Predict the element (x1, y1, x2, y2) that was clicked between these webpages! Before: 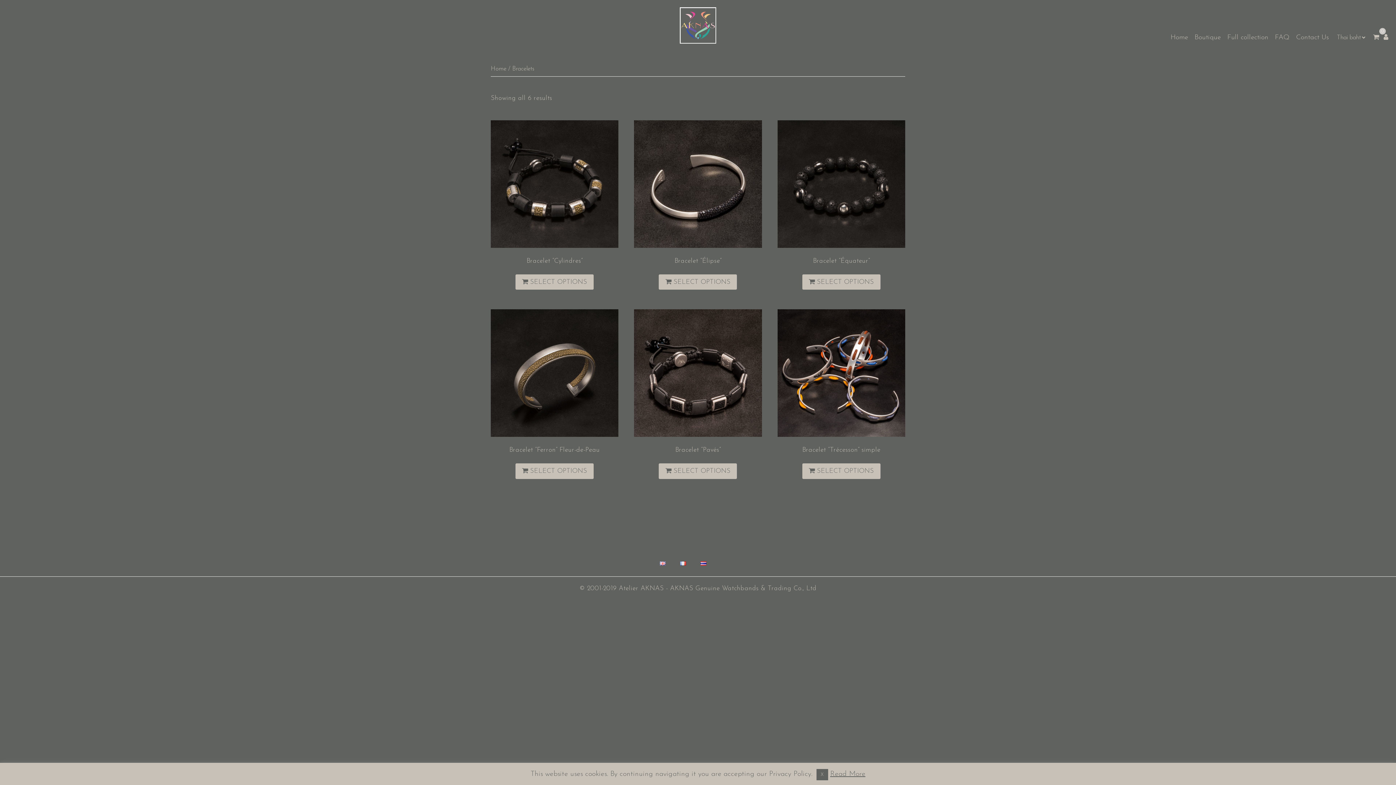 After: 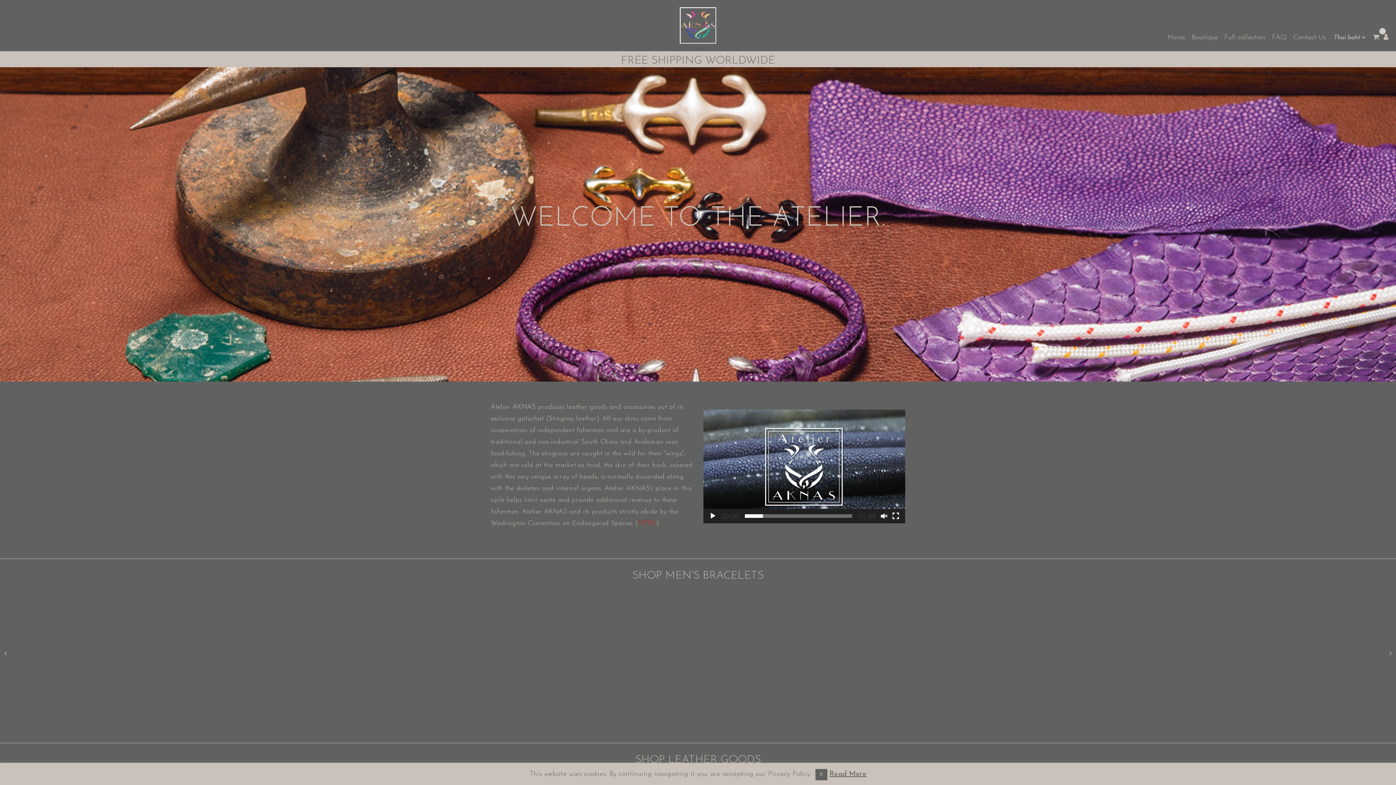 Action: bbox: (1170, 31, 1188, 44) label: Home